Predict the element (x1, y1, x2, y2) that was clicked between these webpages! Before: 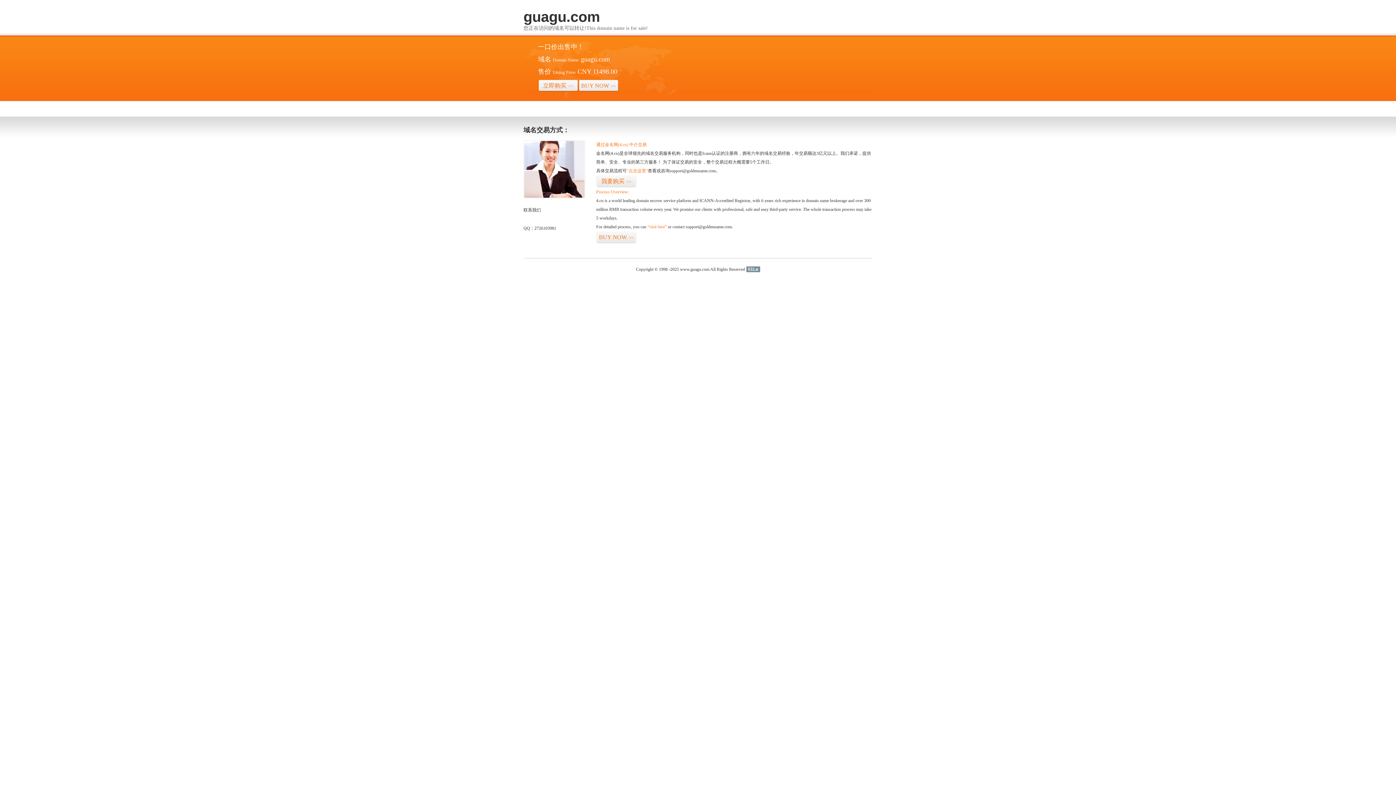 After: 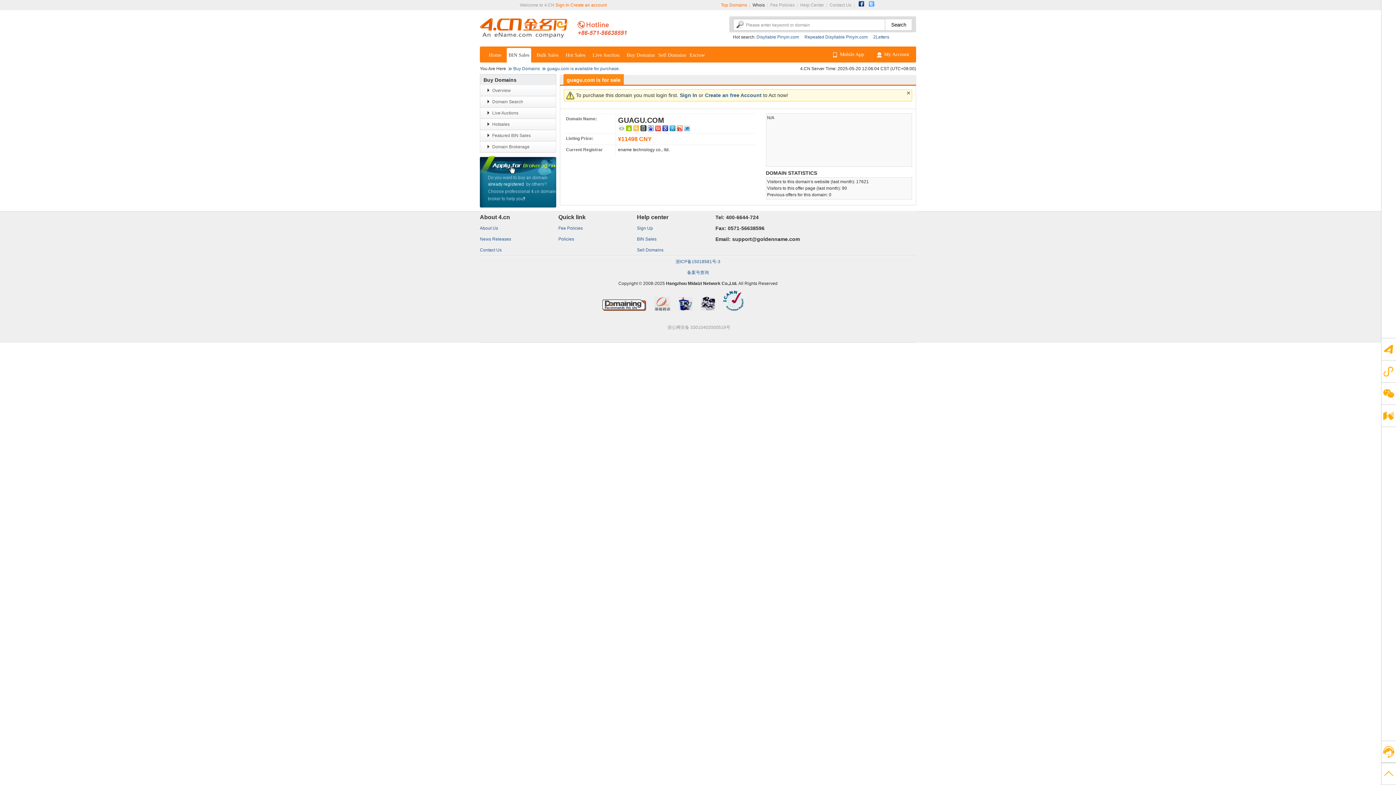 Action: bbox: (538, 79, 578, 92) label: 立即购买>>